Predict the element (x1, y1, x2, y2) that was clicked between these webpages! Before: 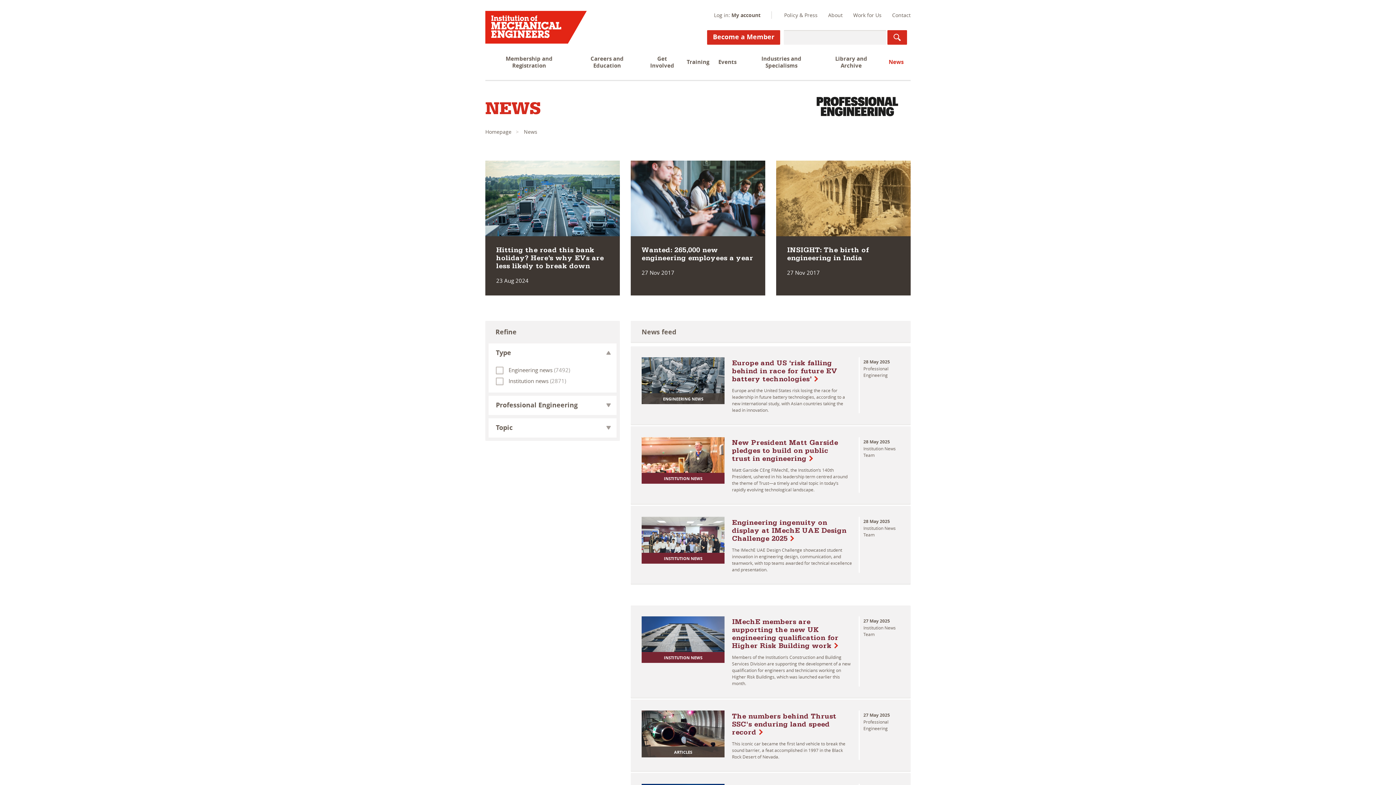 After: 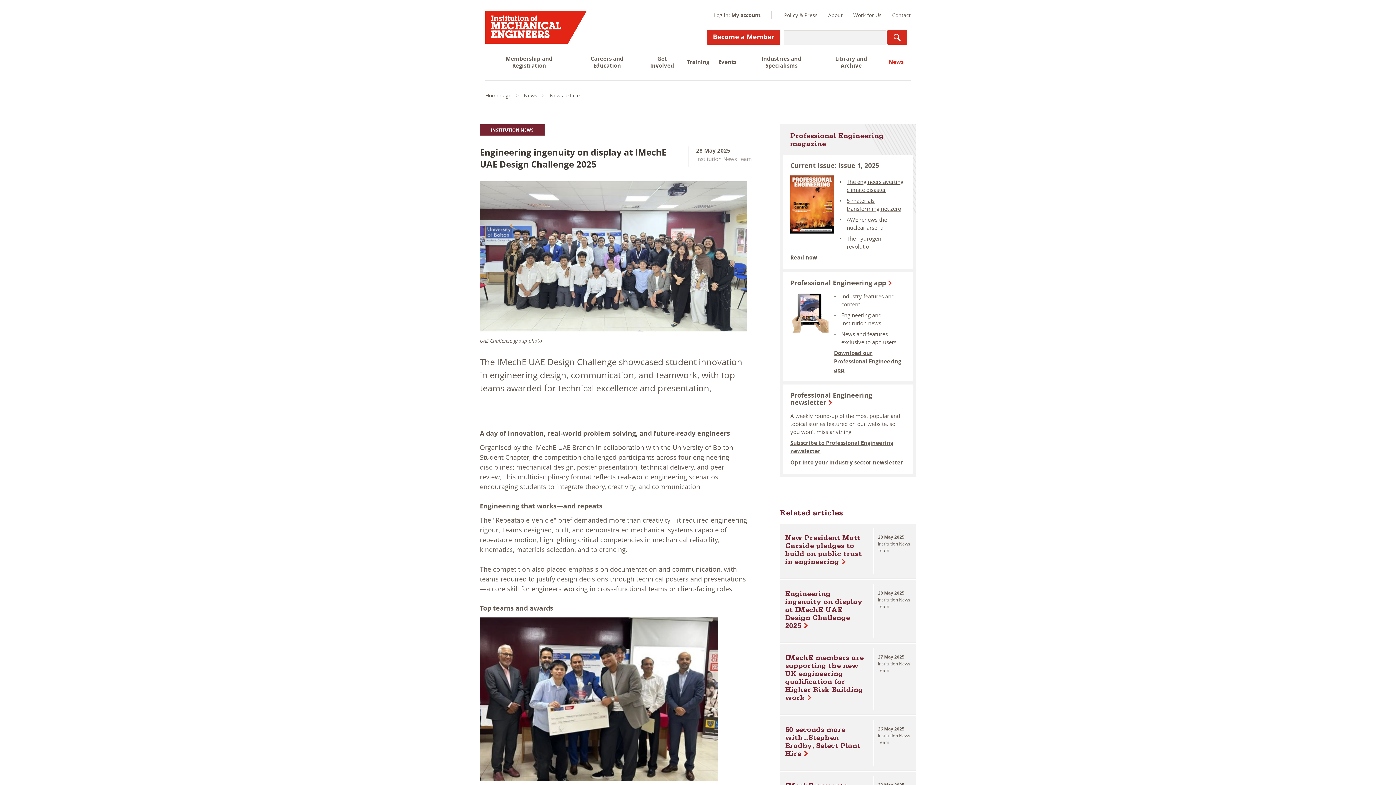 Action: bbox: (732, 520, 846, 543) label: Engineering ingenuity on display at IMechE UAE Design Challenge 2025